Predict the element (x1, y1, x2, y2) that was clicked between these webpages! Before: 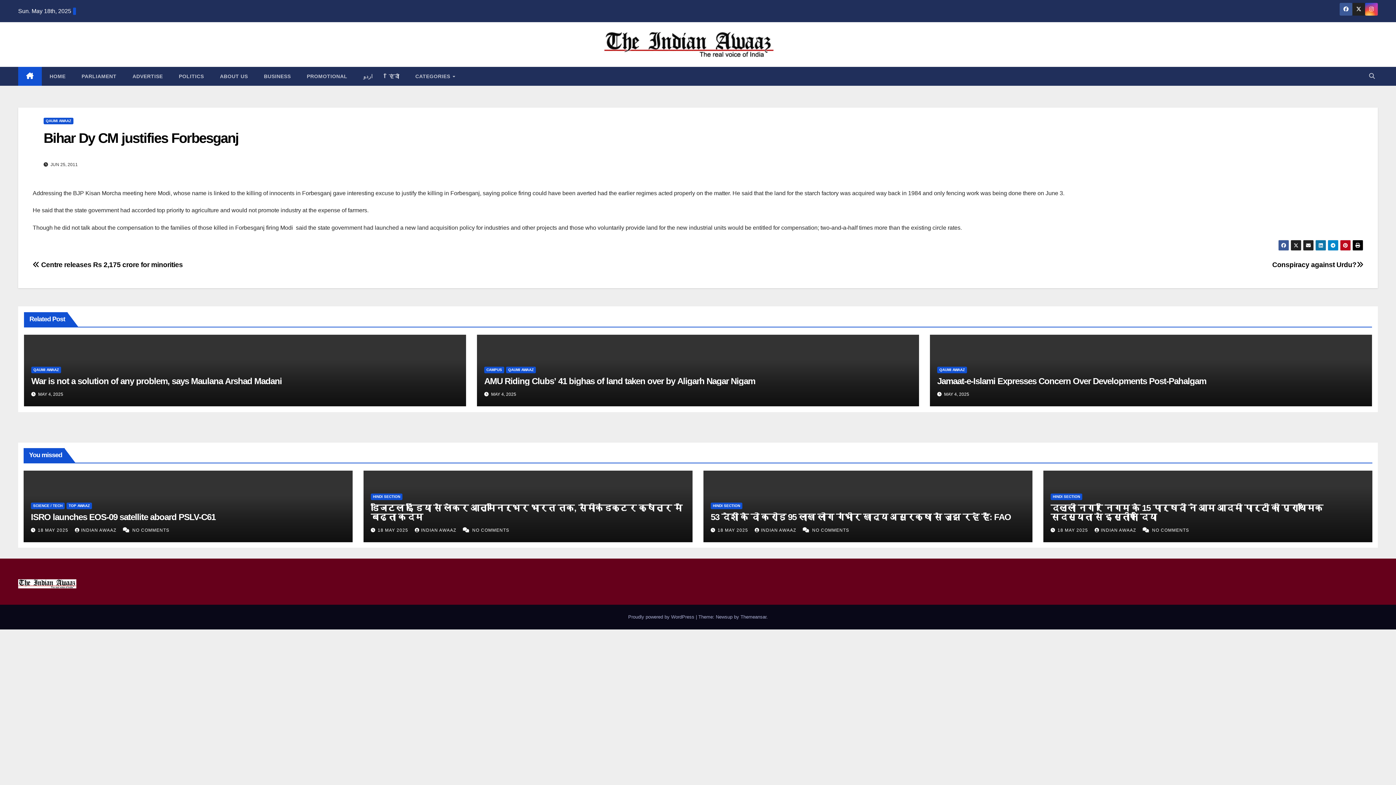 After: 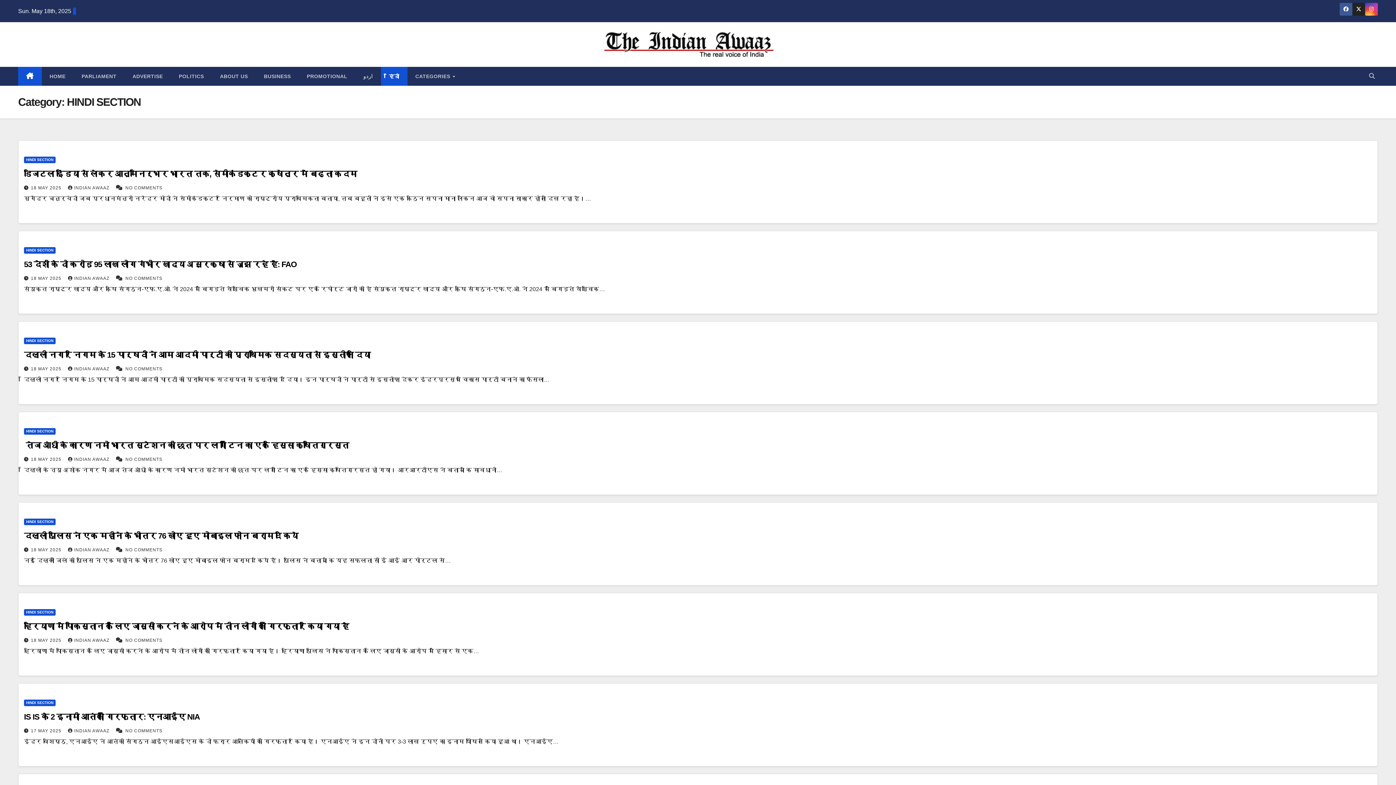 Action: bbox: (710, 503, 742, 509) label: HINDI SECTION